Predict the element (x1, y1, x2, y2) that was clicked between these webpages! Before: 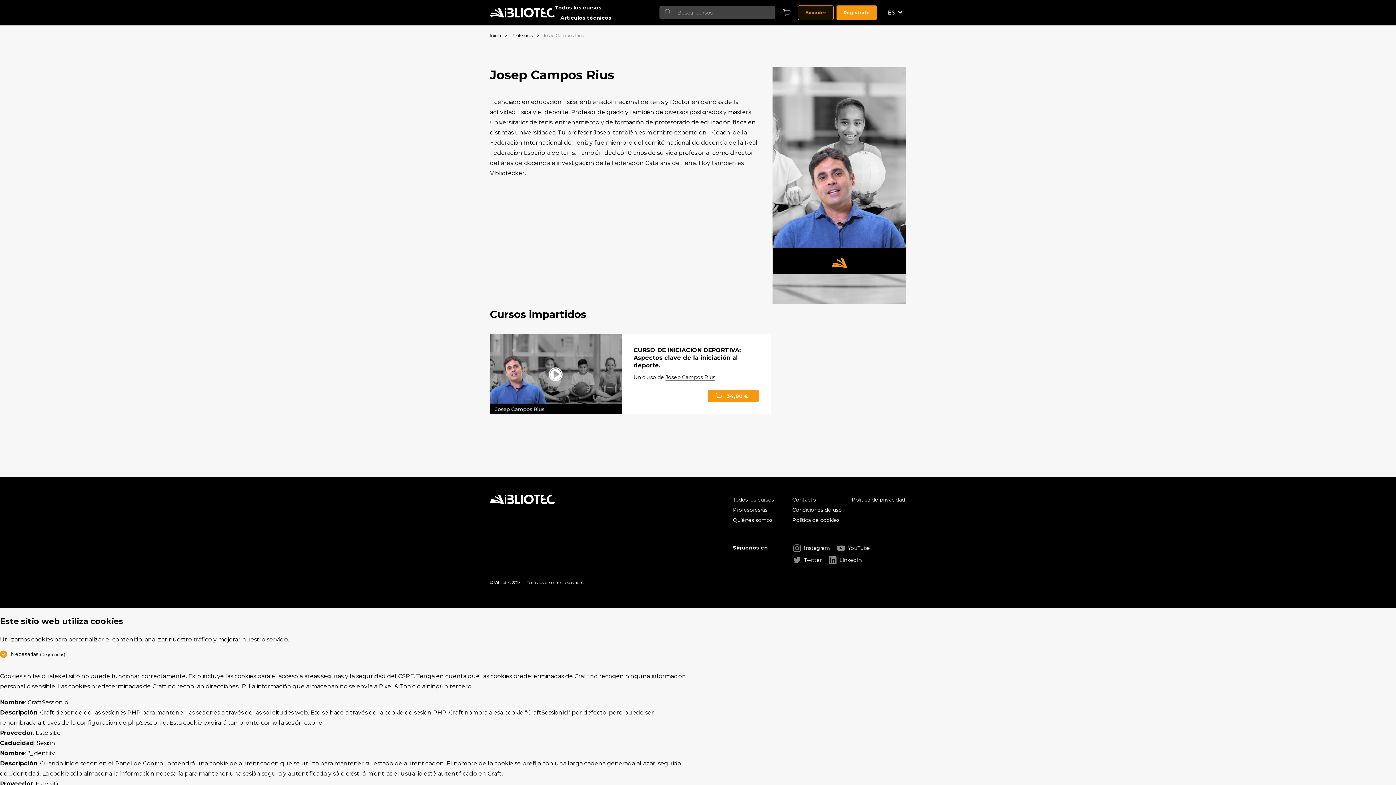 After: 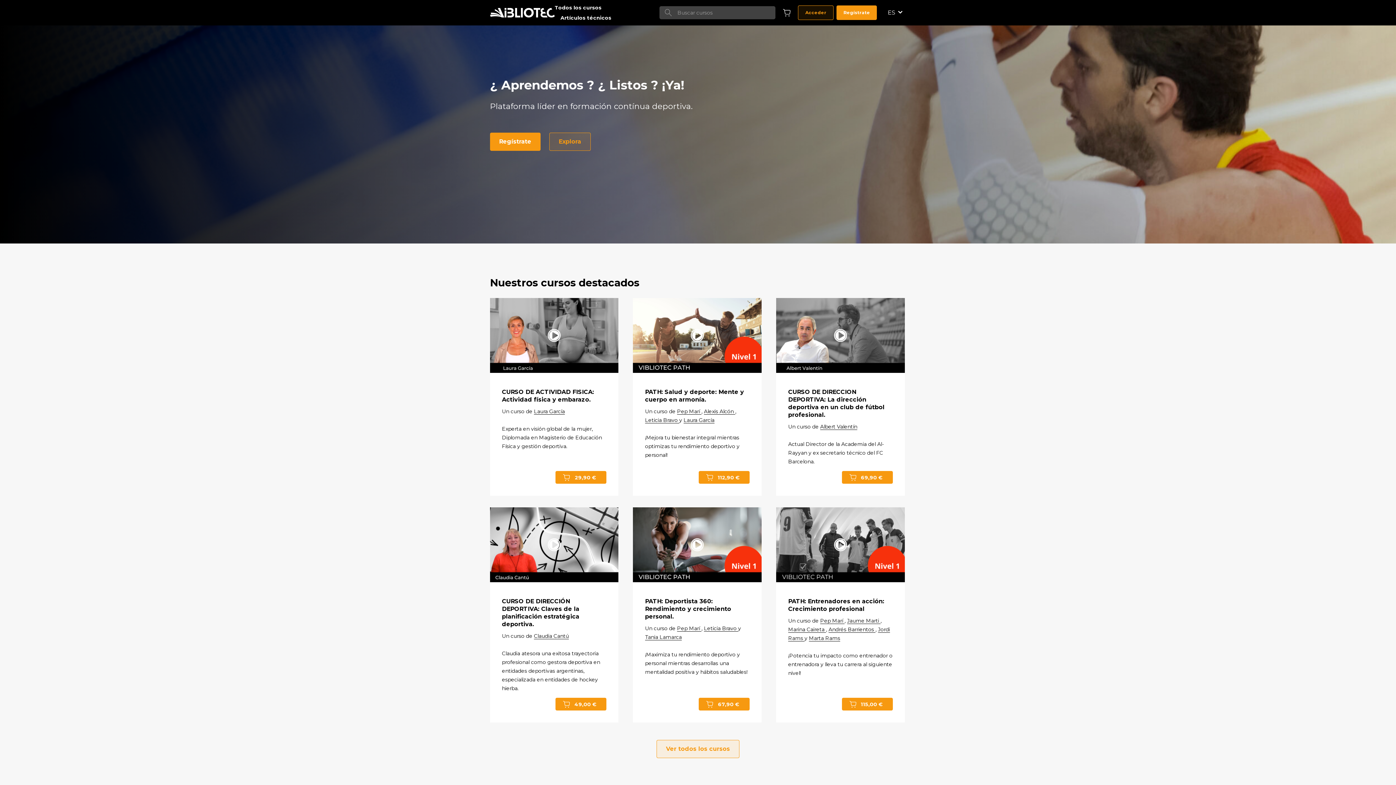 Action: label: Inicio bbox: (490, 32, 501, 38)